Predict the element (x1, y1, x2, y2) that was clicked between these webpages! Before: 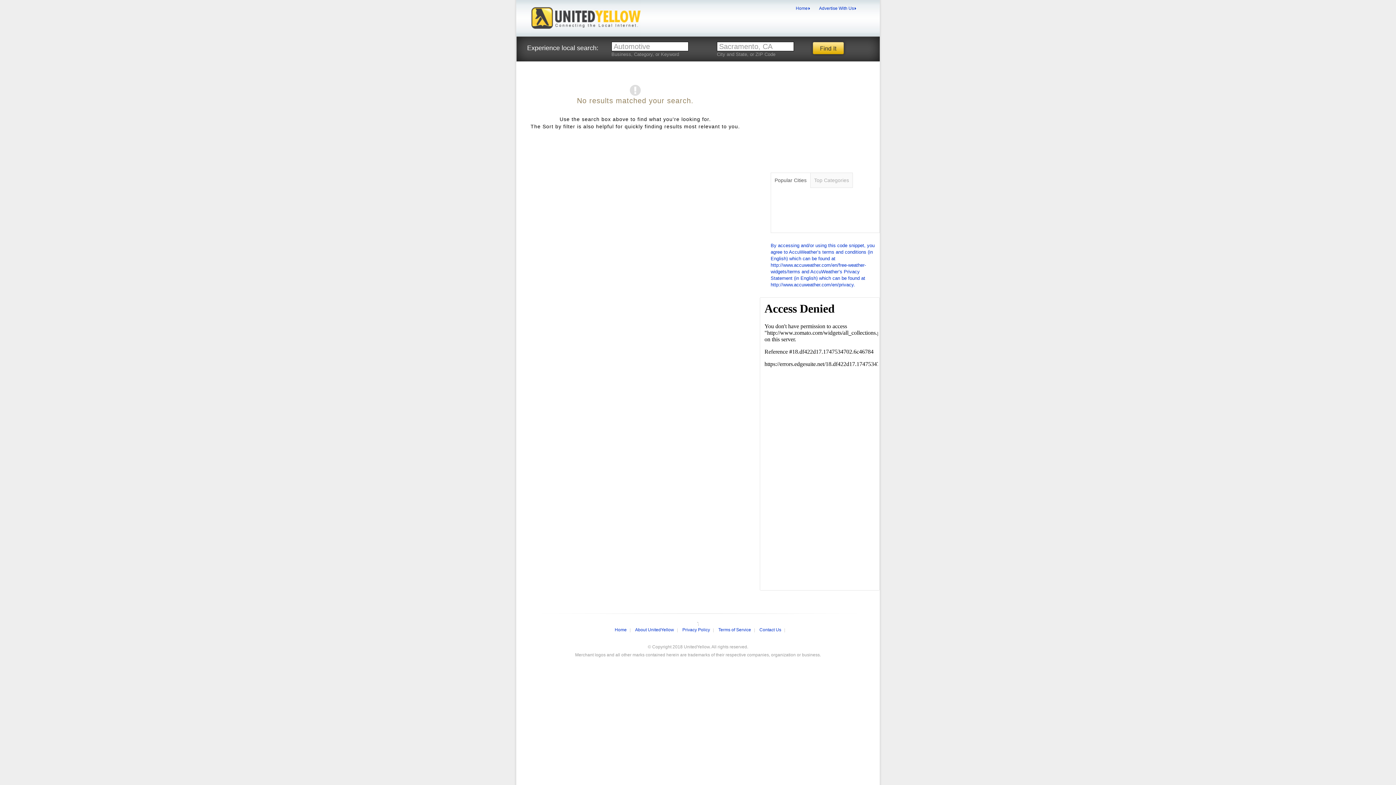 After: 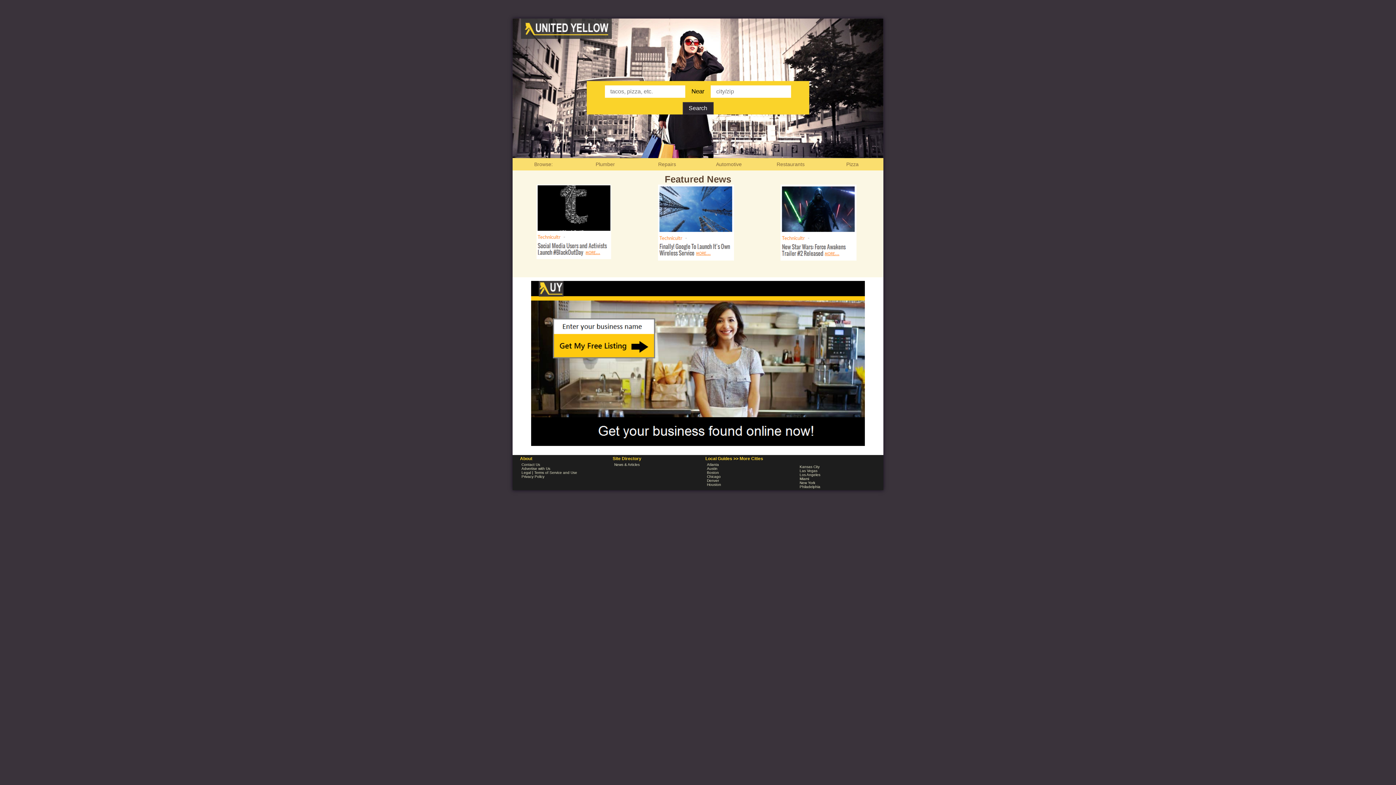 Action: bbox: (530, 15, 641, 20)